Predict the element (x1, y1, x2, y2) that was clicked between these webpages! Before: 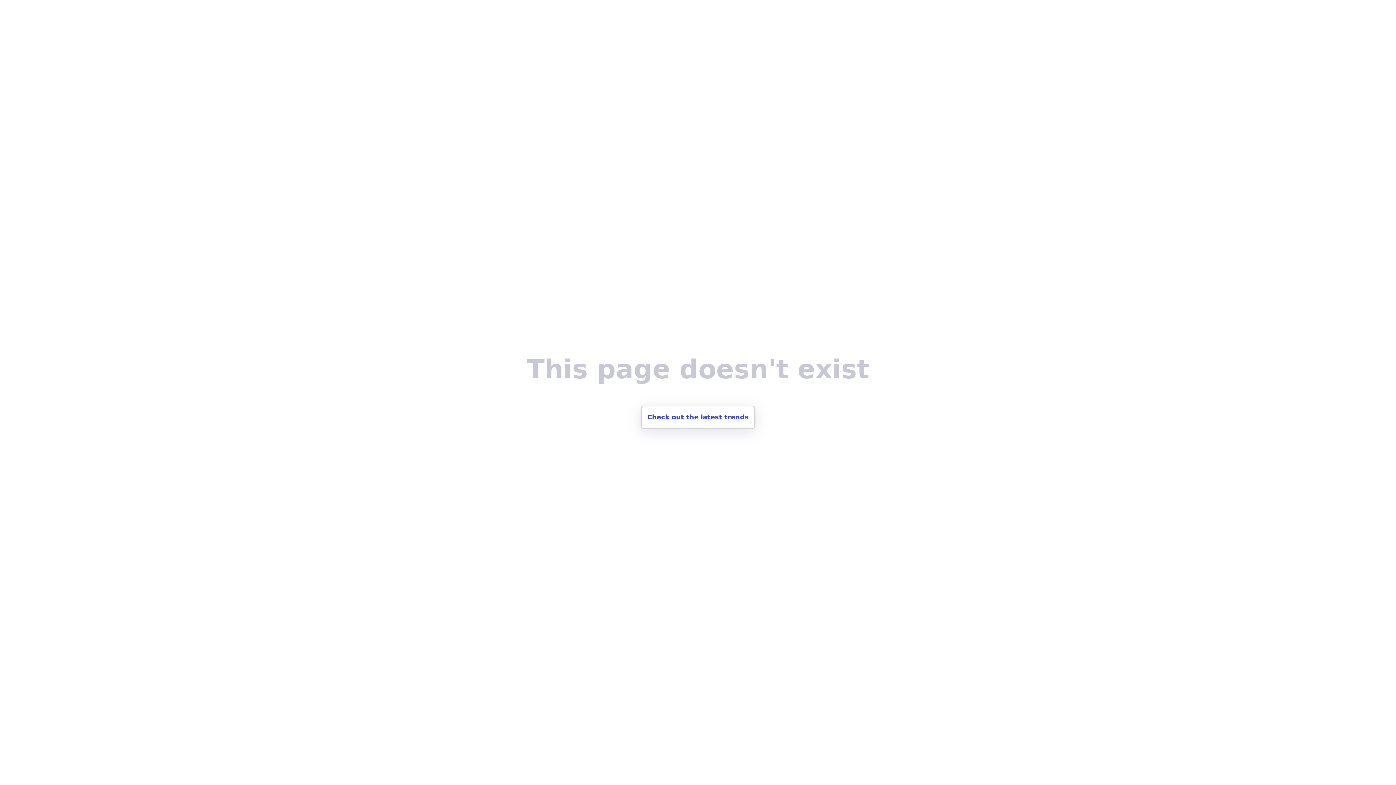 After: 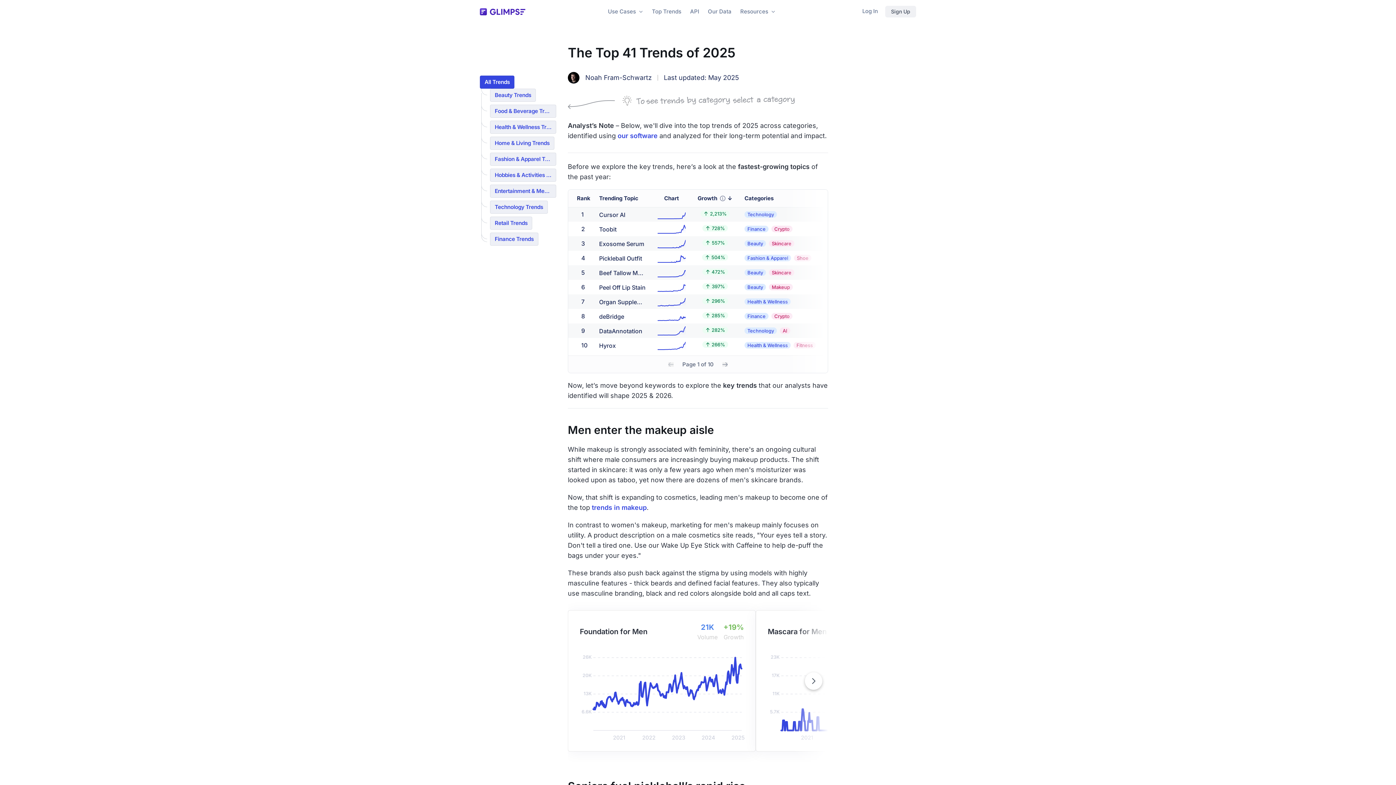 Action: bbox: (641, 405, 755, 429) label: Check out the latest trends